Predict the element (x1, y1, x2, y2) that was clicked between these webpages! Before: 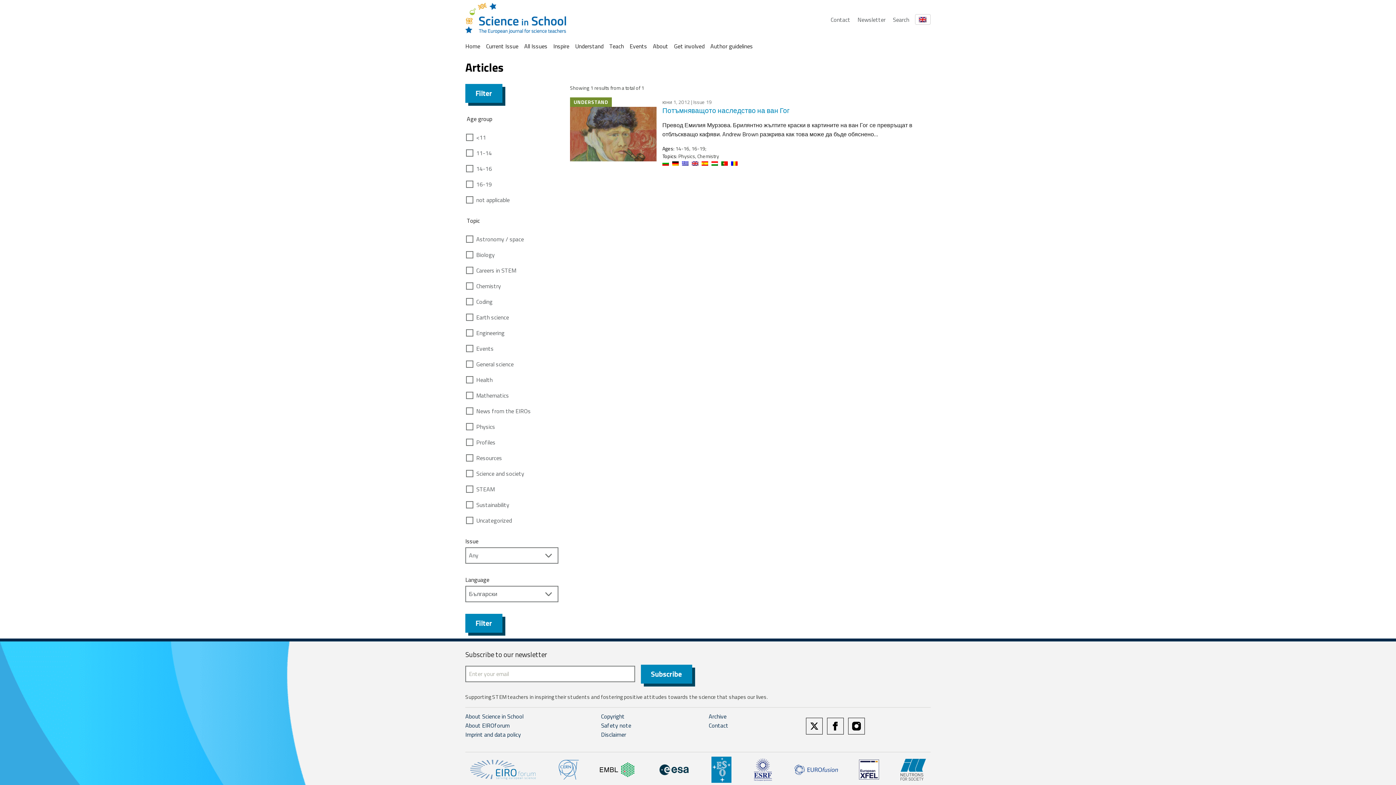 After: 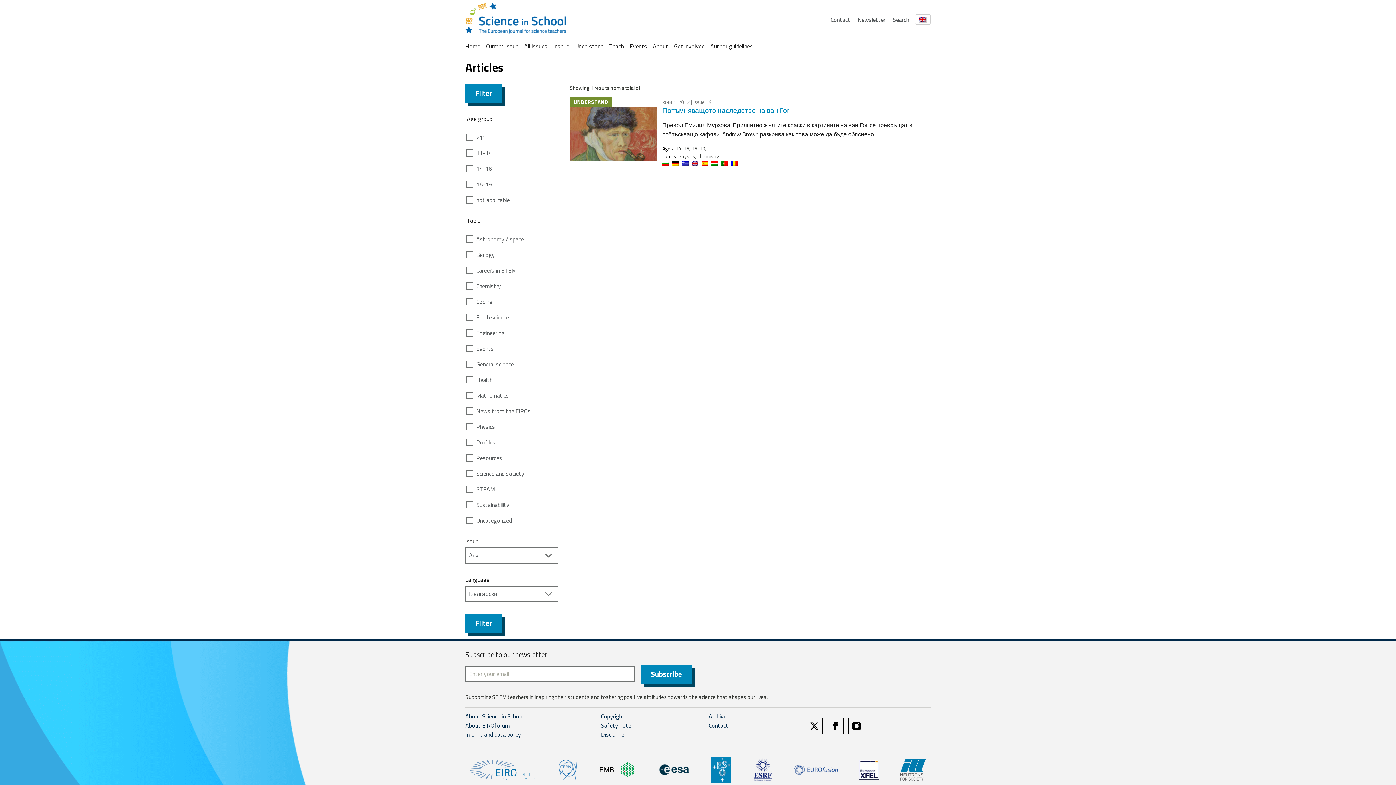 Action: bbox: (554, 760, 583, 782)